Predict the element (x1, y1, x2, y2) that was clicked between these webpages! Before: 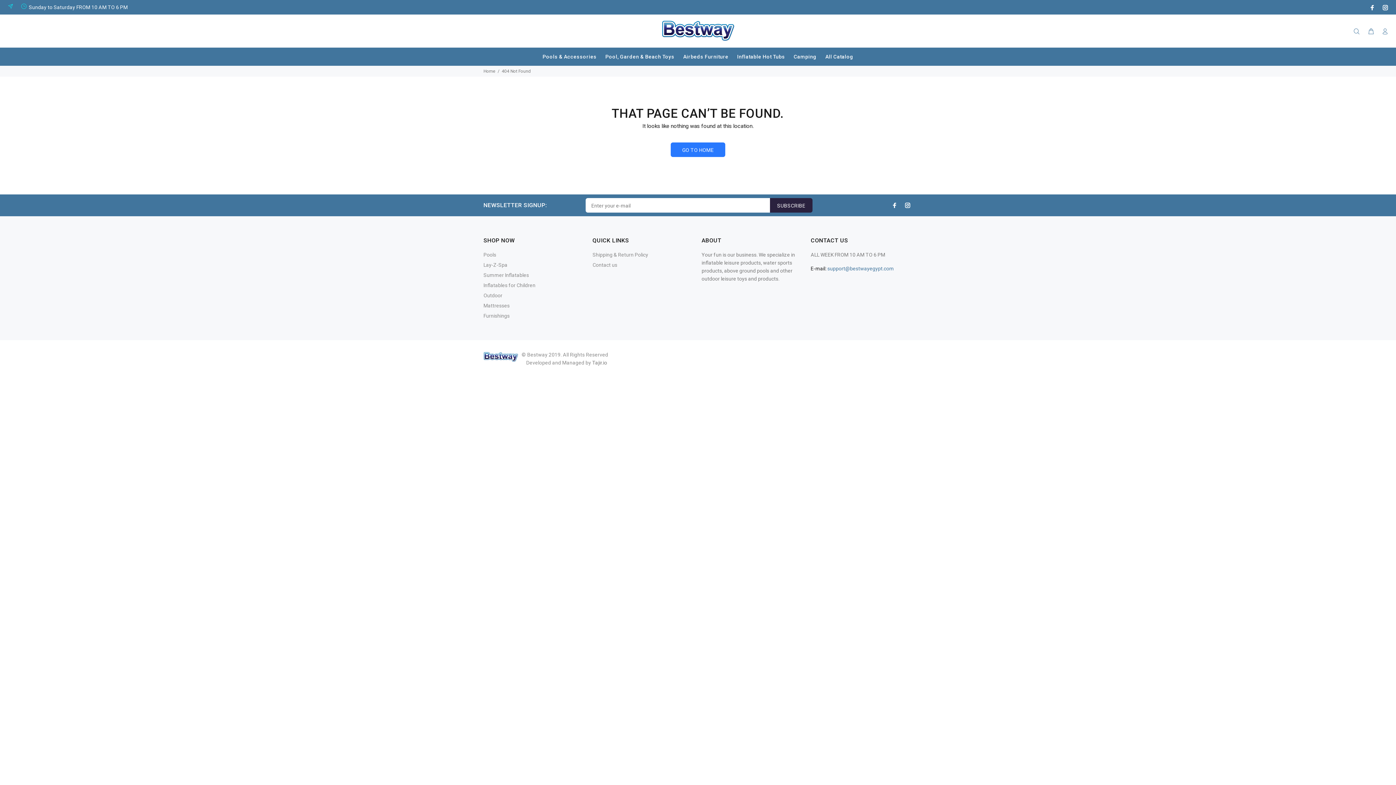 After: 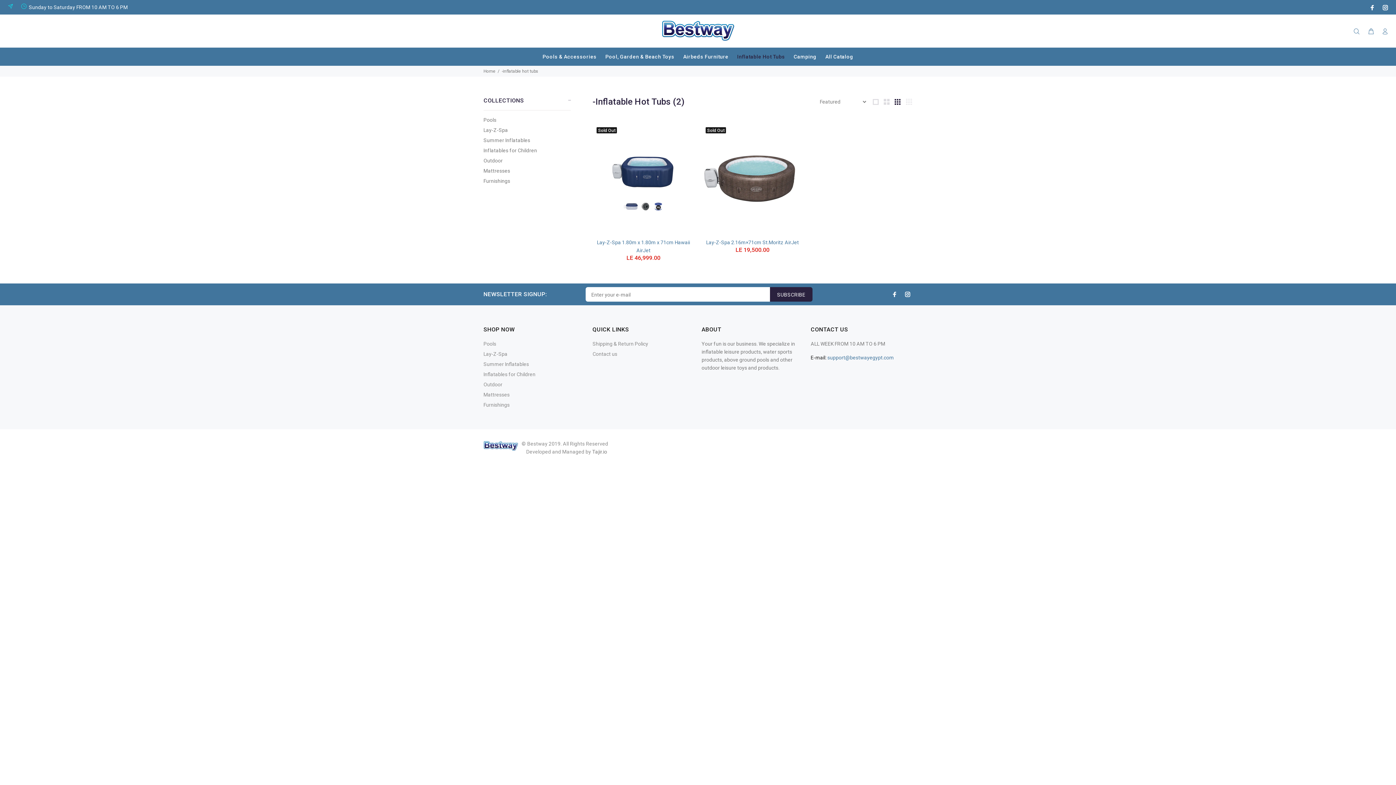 Action: bbox: (732, 47, 789, 65) label: Inflatable Hot Tubs